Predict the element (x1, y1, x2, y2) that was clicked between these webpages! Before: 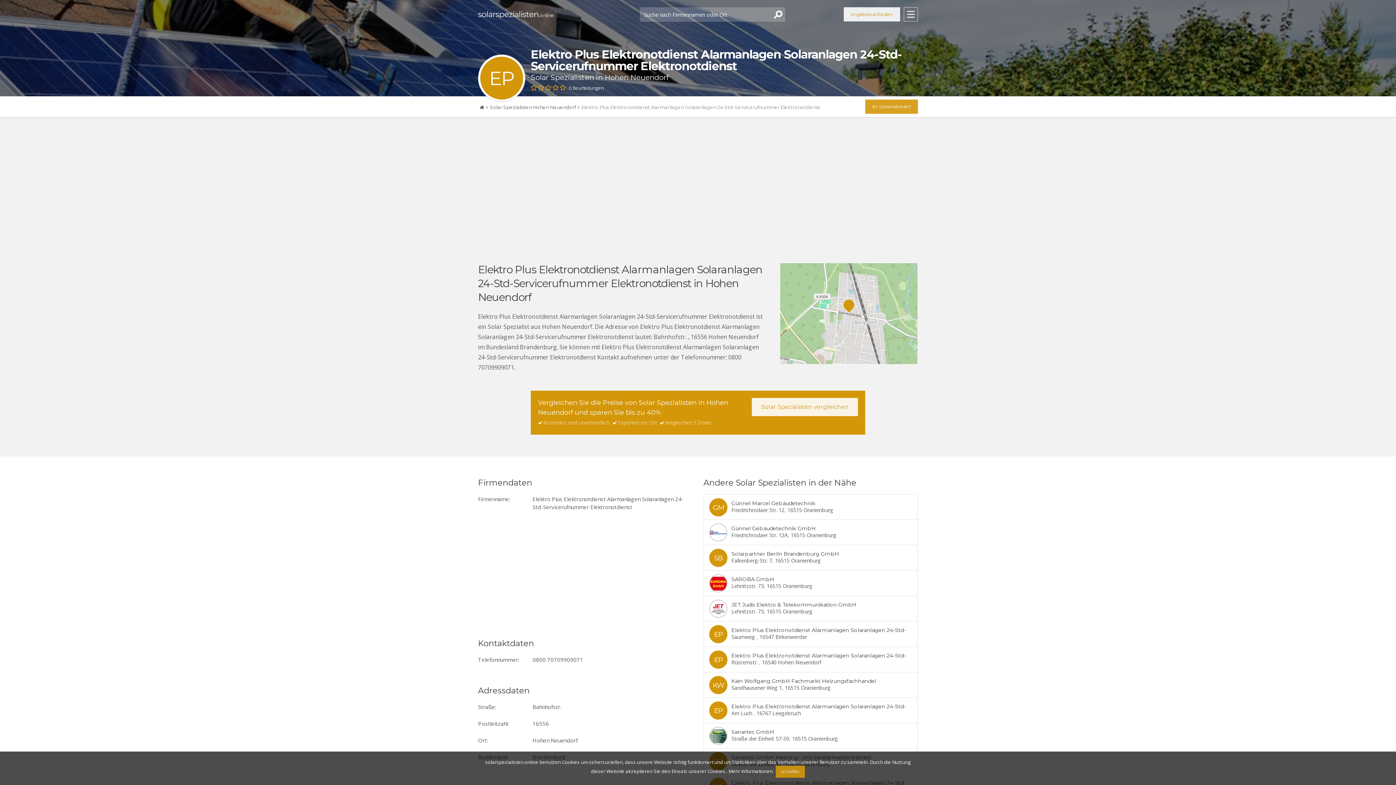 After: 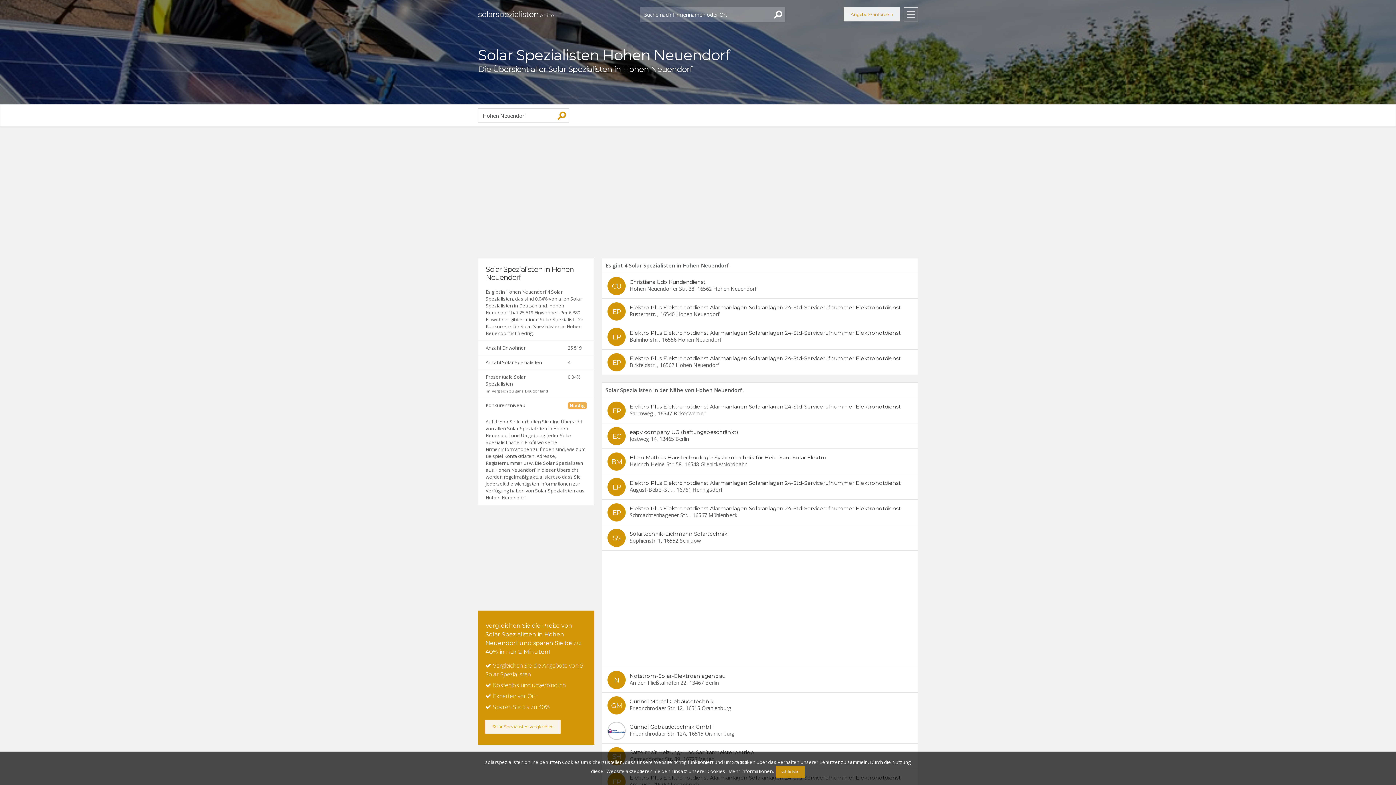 Action: label: Hohen Neuendorf bbox: (532, 737, 577, 744)